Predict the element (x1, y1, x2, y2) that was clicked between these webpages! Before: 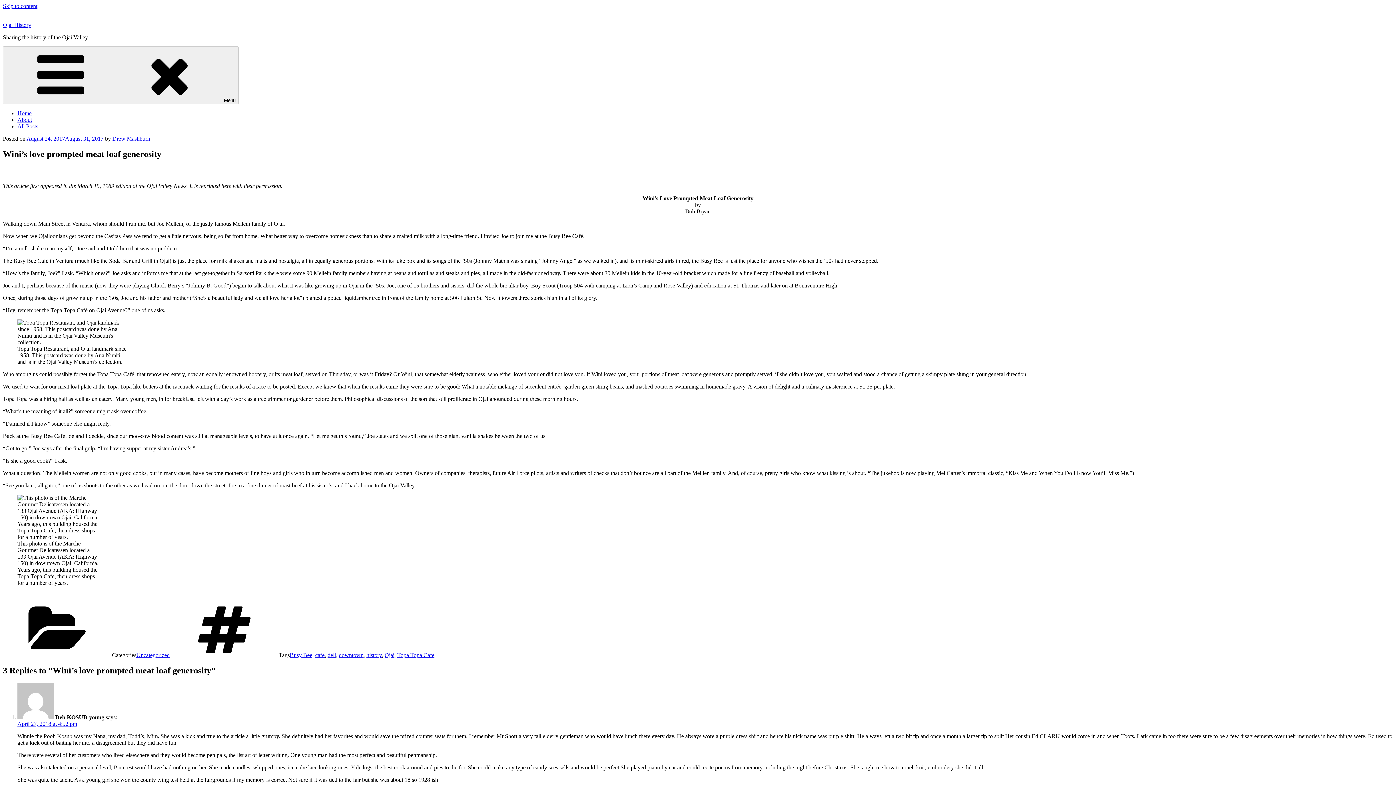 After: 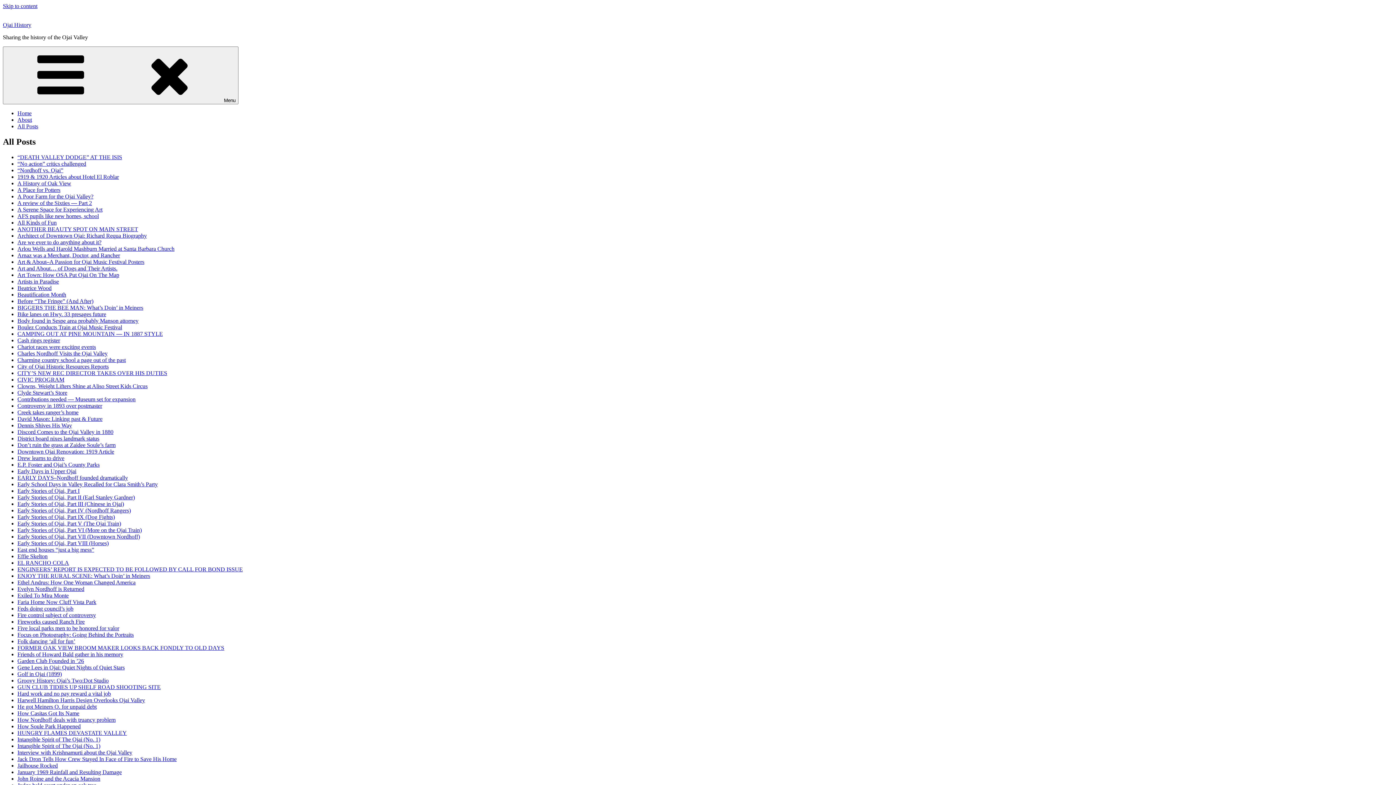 Action: label: All Posts bbox: (17, 123, 38, 129)